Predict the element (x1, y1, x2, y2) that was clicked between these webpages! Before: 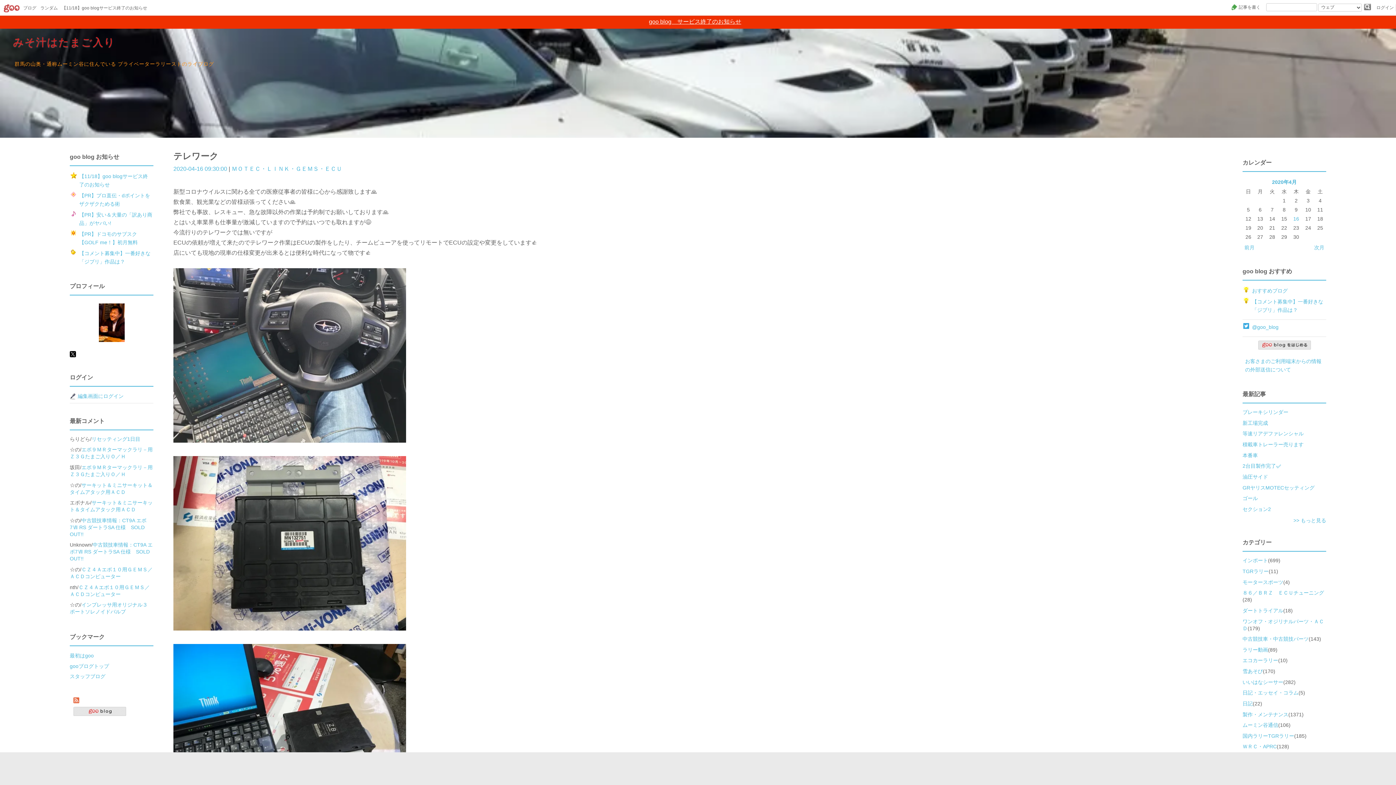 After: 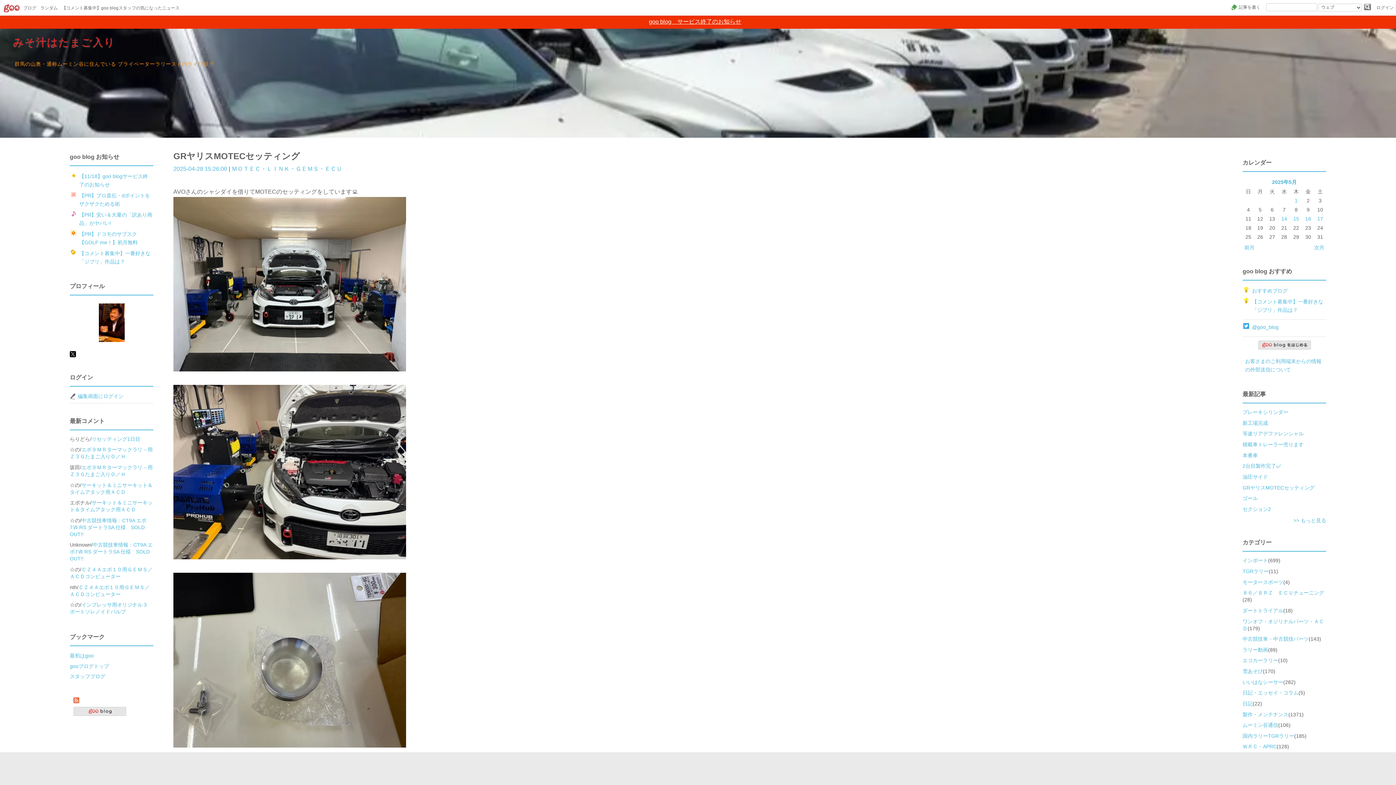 Action: label: GRヤリスMOTECセッティング bbox: (1242, 484, 1314, 490)